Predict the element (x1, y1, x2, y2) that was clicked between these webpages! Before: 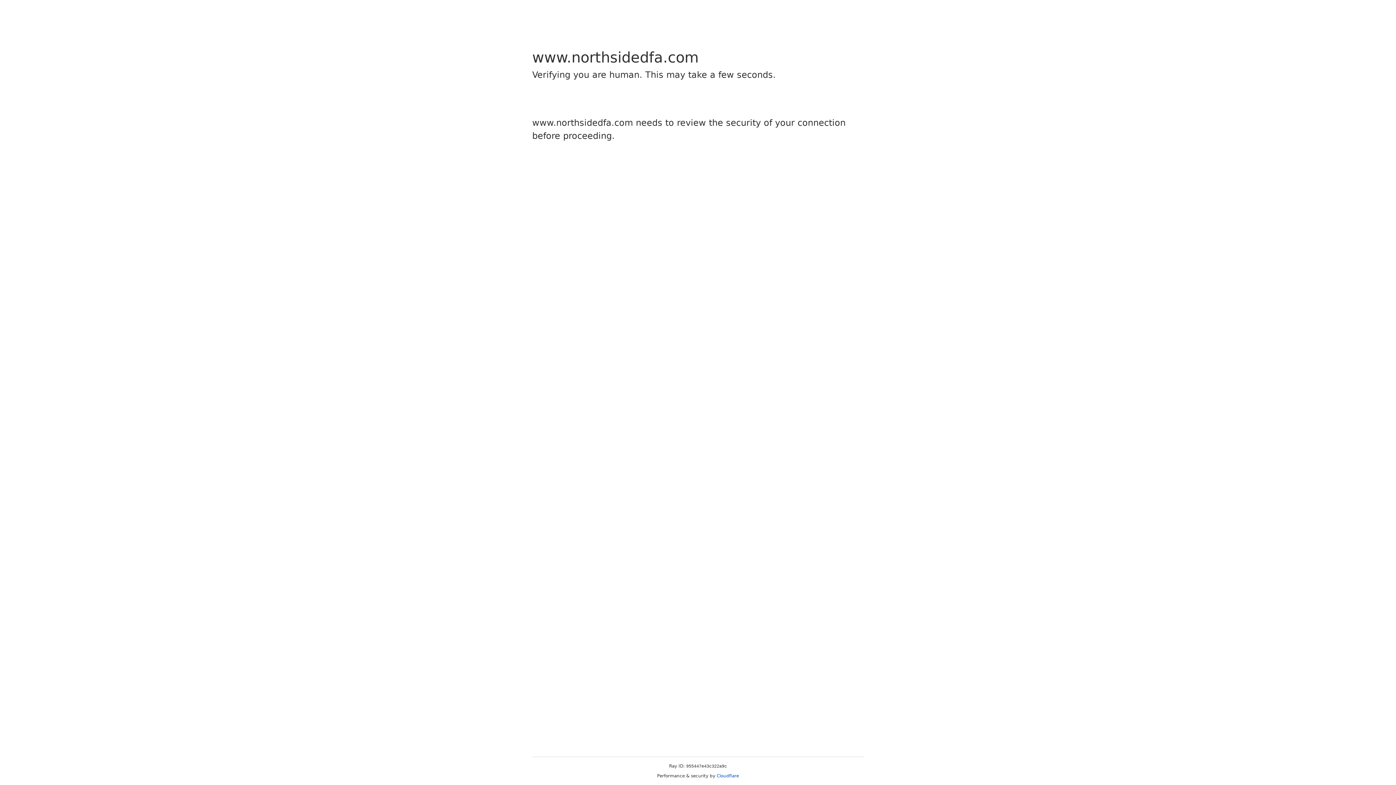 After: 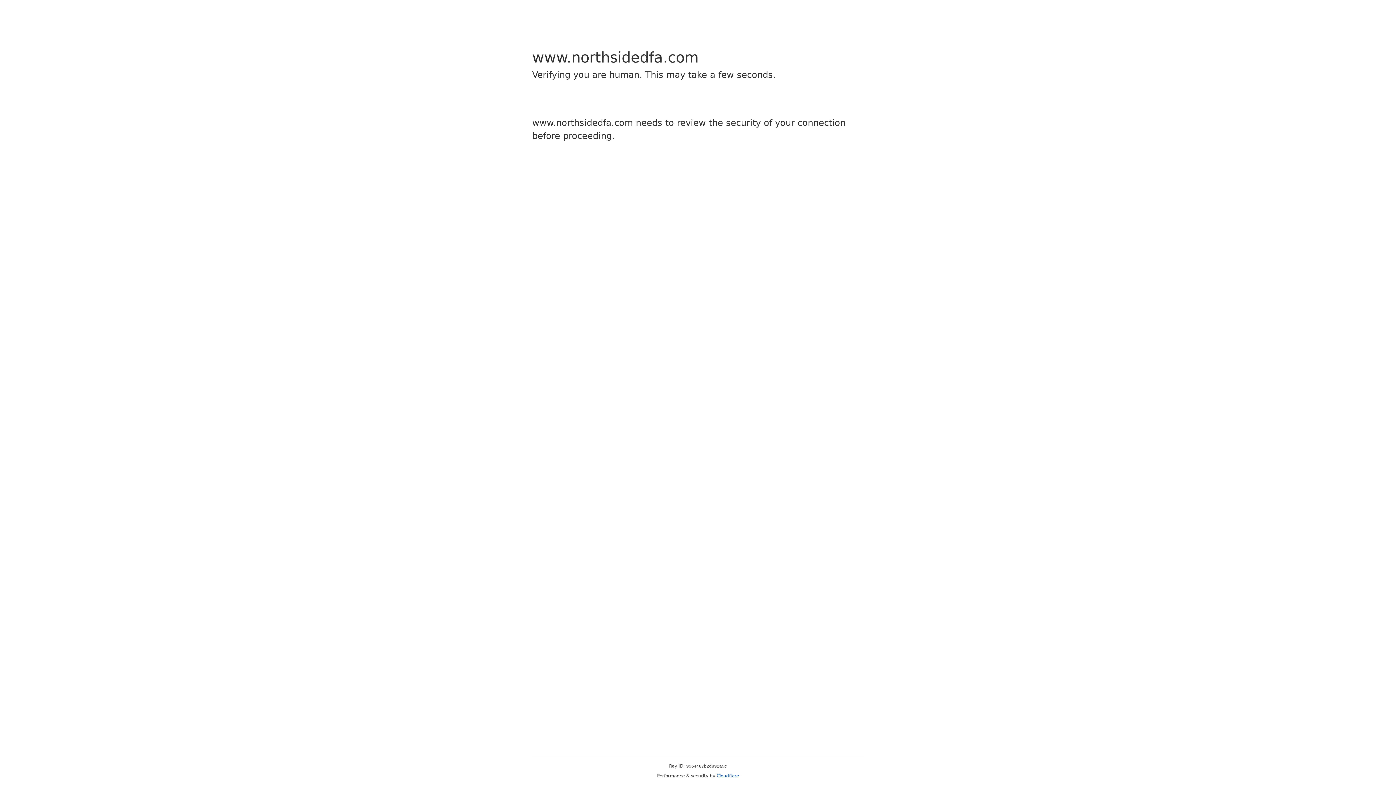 Action: label: Cloudflare bbox: (716, 773, 739, 778)